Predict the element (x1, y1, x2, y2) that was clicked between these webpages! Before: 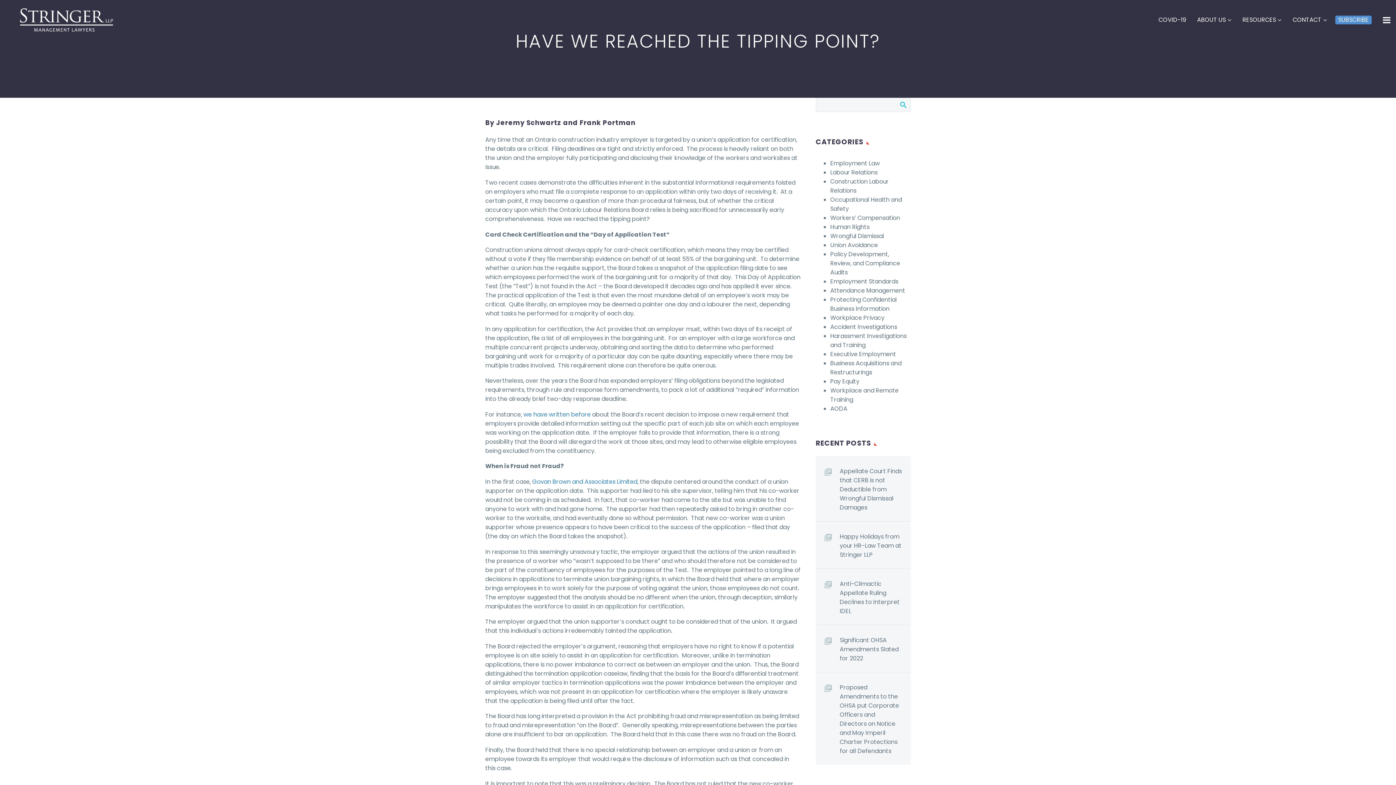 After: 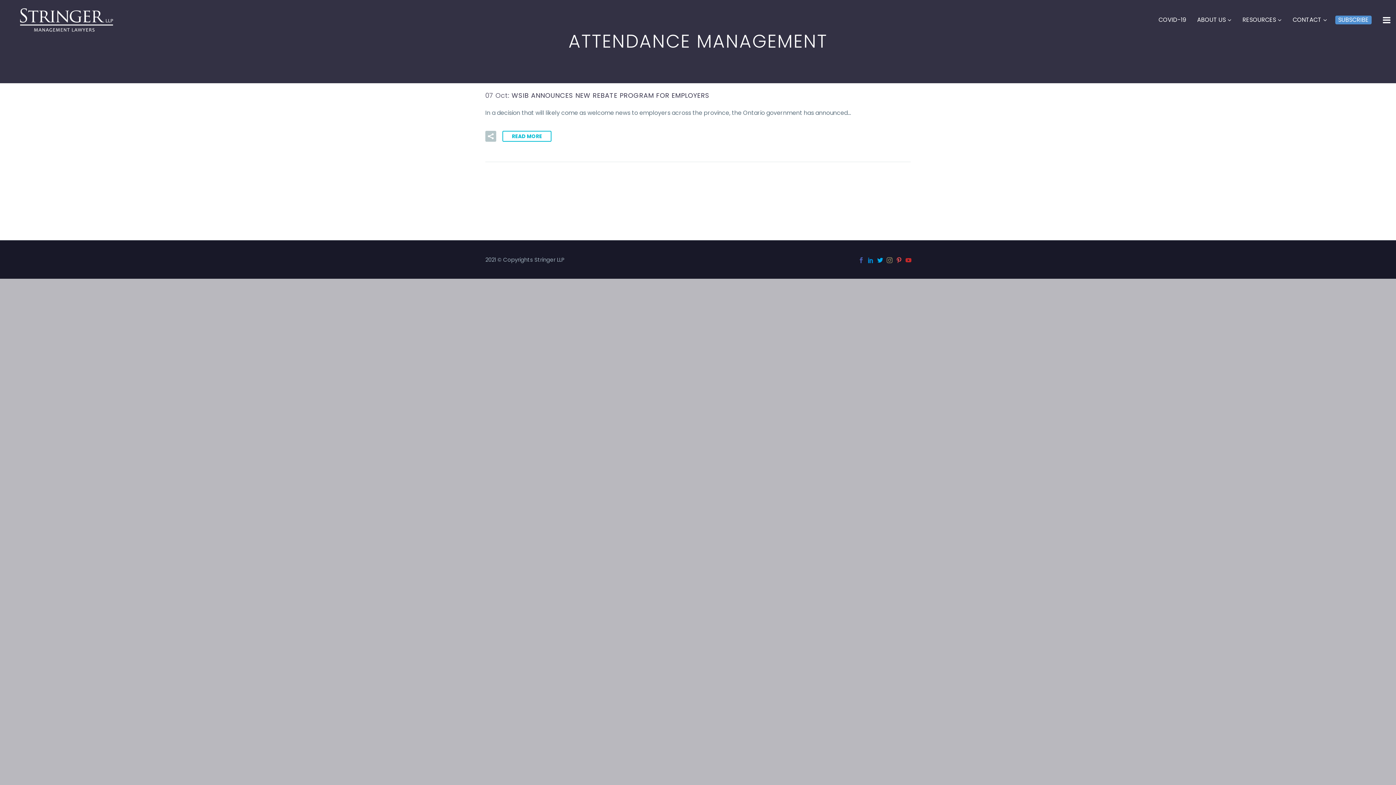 Action: label: Attendance Management bbox: (830, 286, 905, 294)